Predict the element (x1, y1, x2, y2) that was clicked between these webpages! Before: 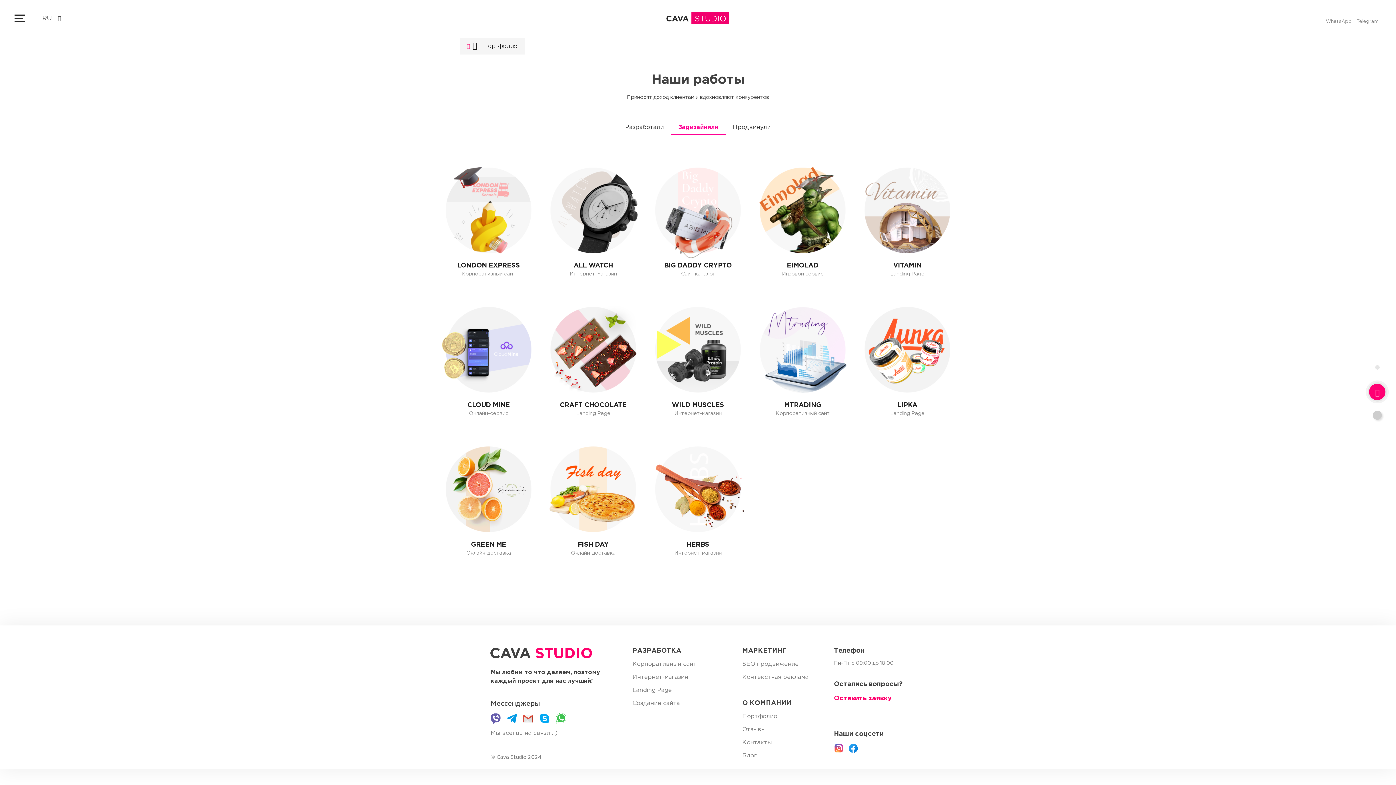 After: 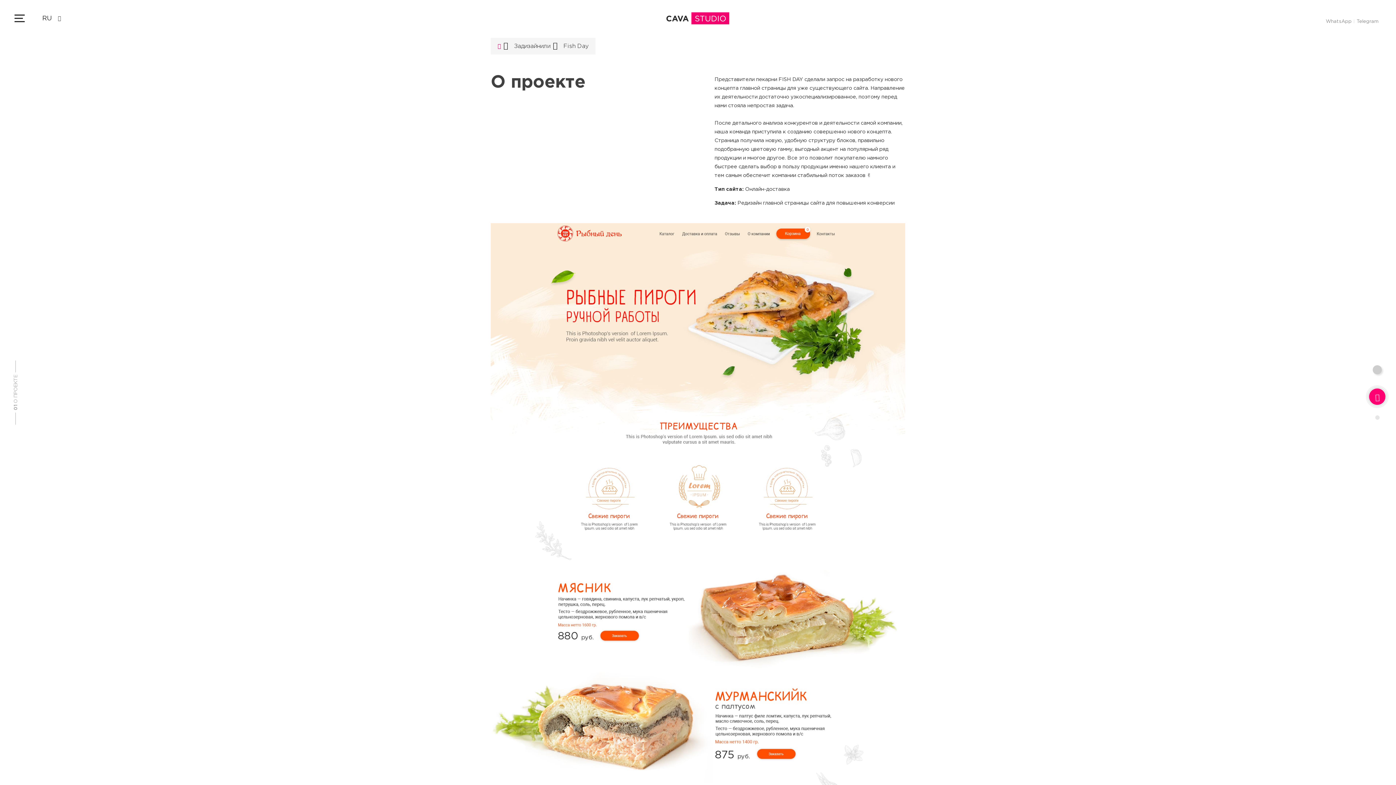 Action: bbox: (550, 446, 636, 533)